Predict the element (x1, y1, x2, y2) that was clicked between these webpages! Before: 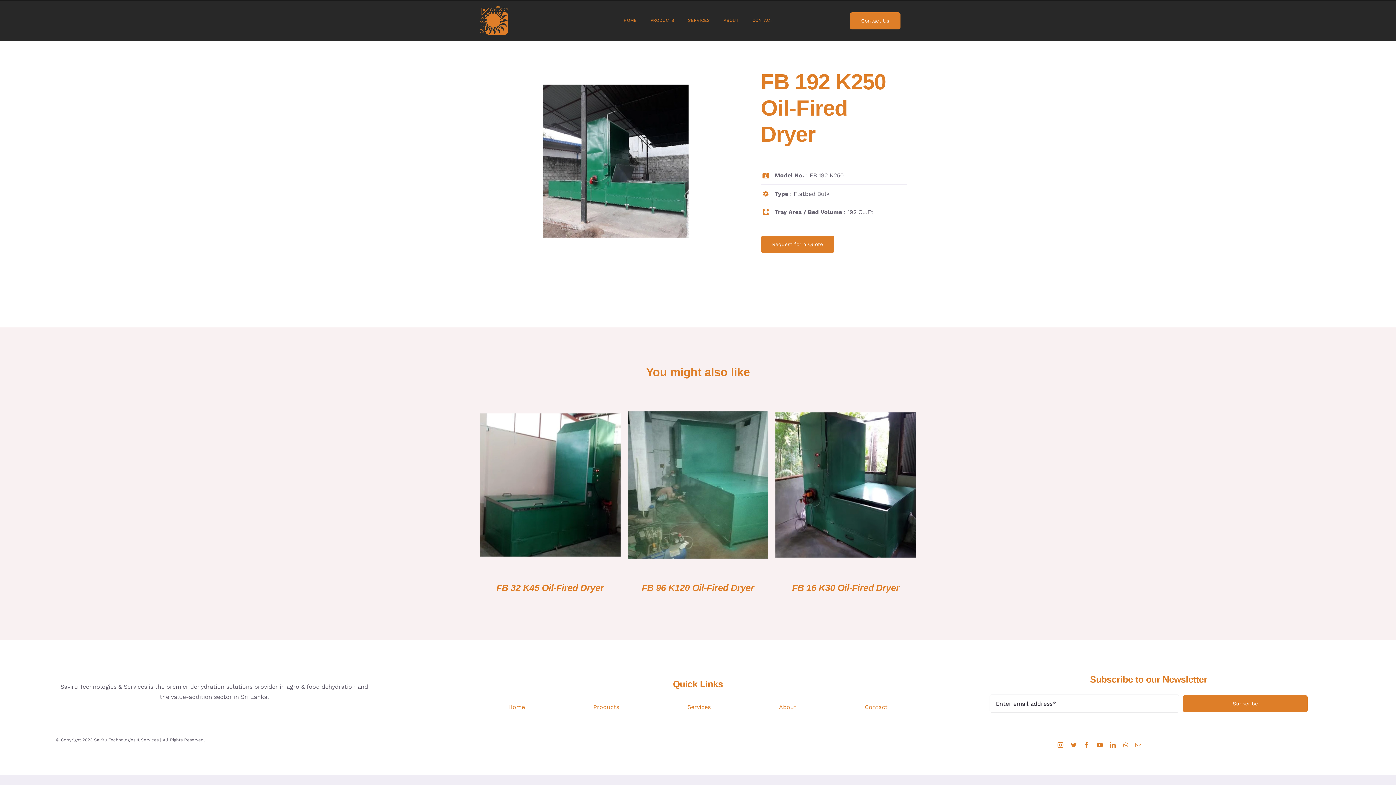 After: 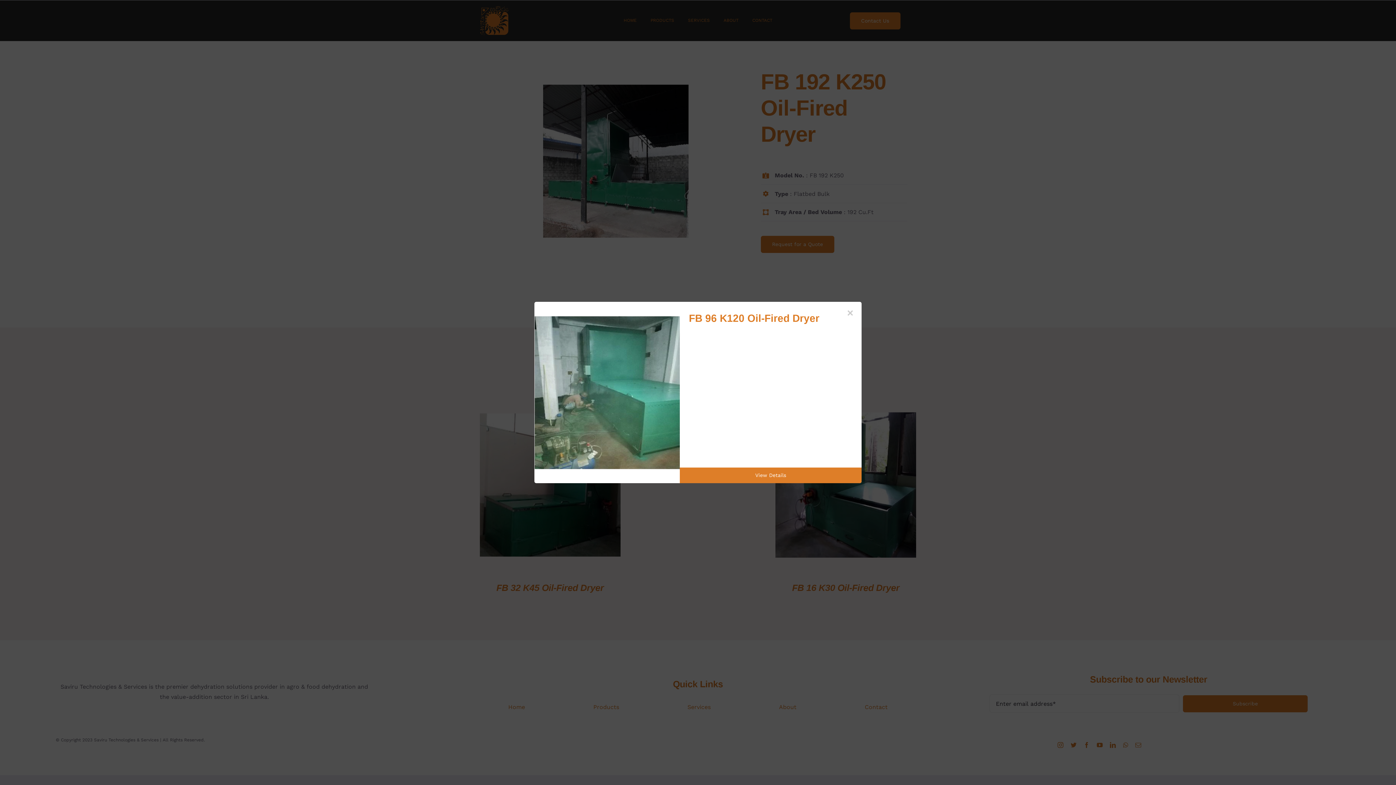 Action: label: QUICK VIEW bbox: (682, 483, 714, 489)